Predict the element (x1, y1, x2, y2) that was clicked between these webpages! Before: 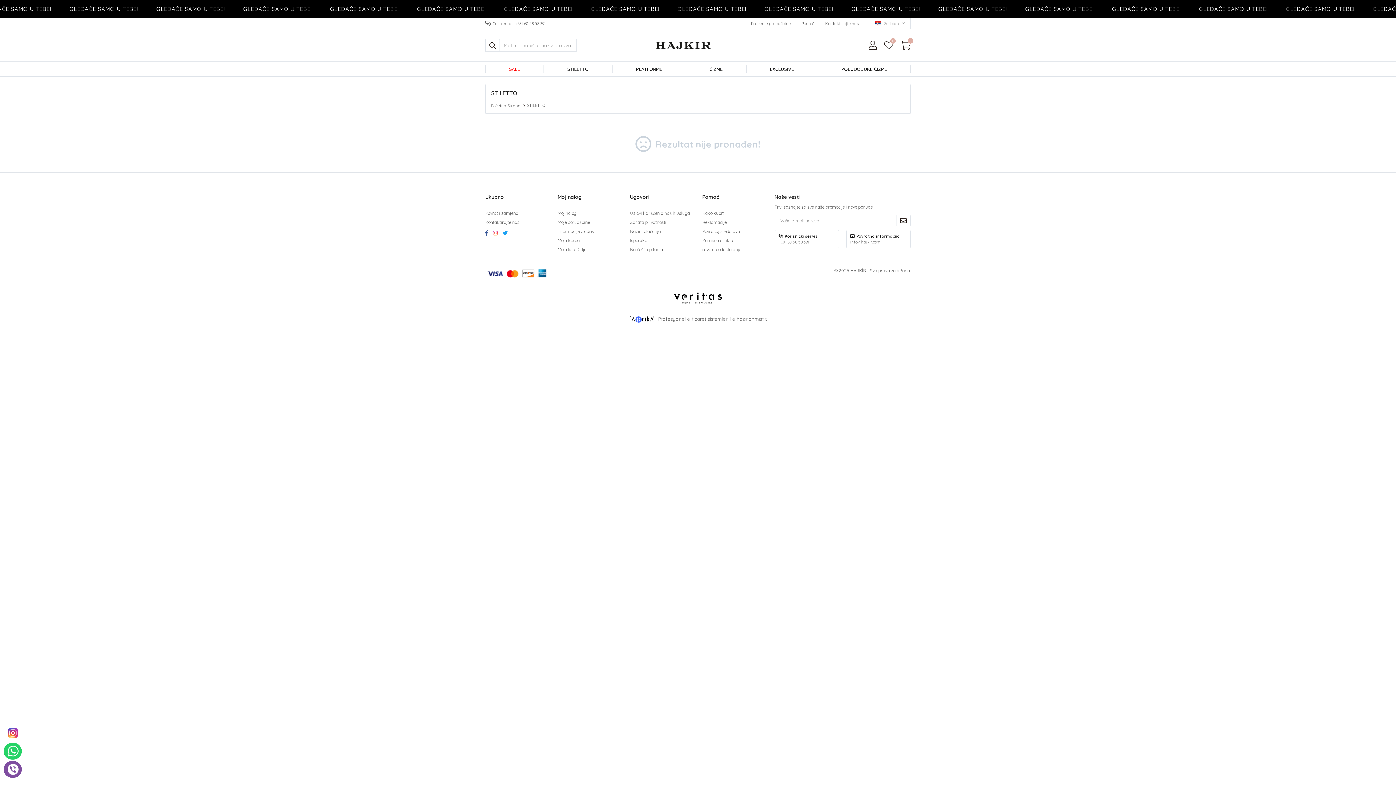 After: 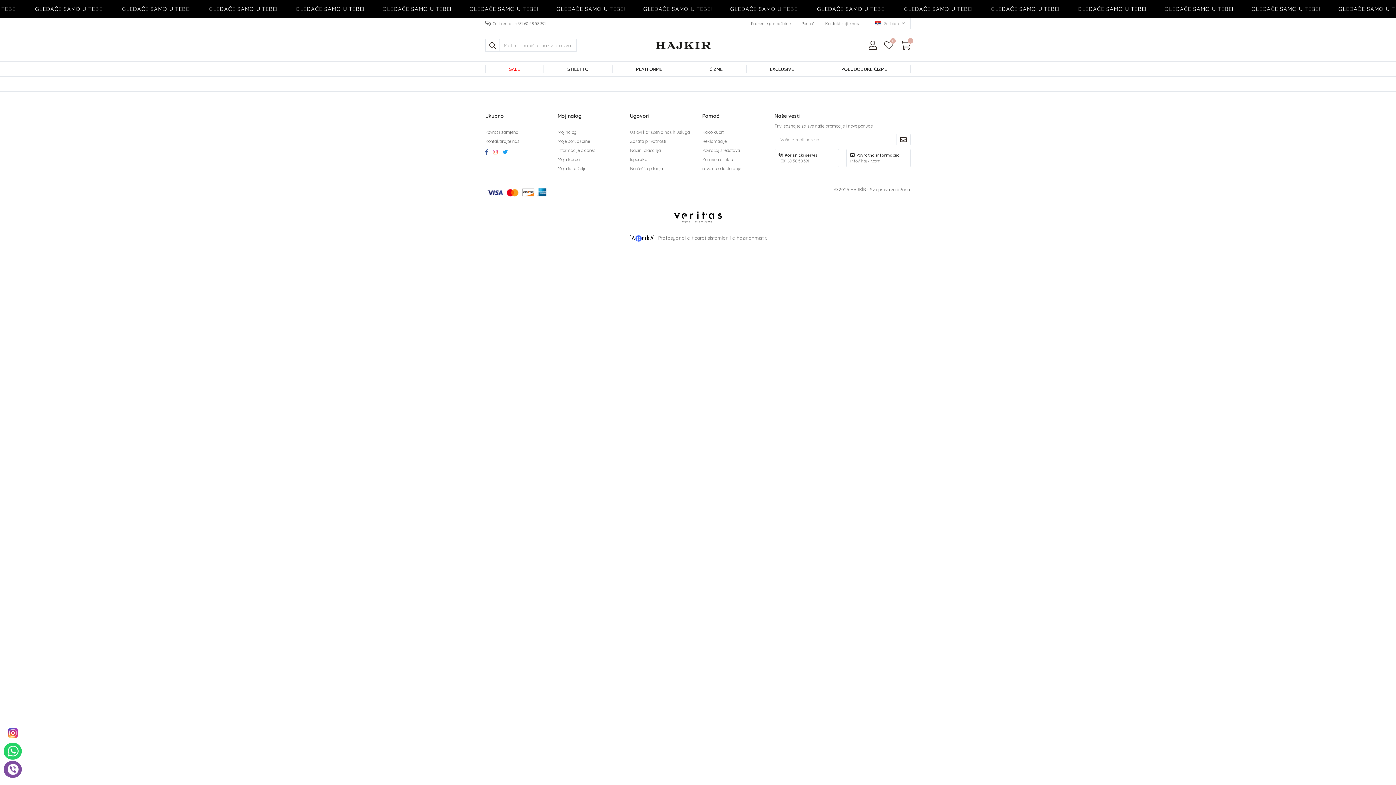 Action: bbox: (801, 18, 814, 28) label: Pomoć